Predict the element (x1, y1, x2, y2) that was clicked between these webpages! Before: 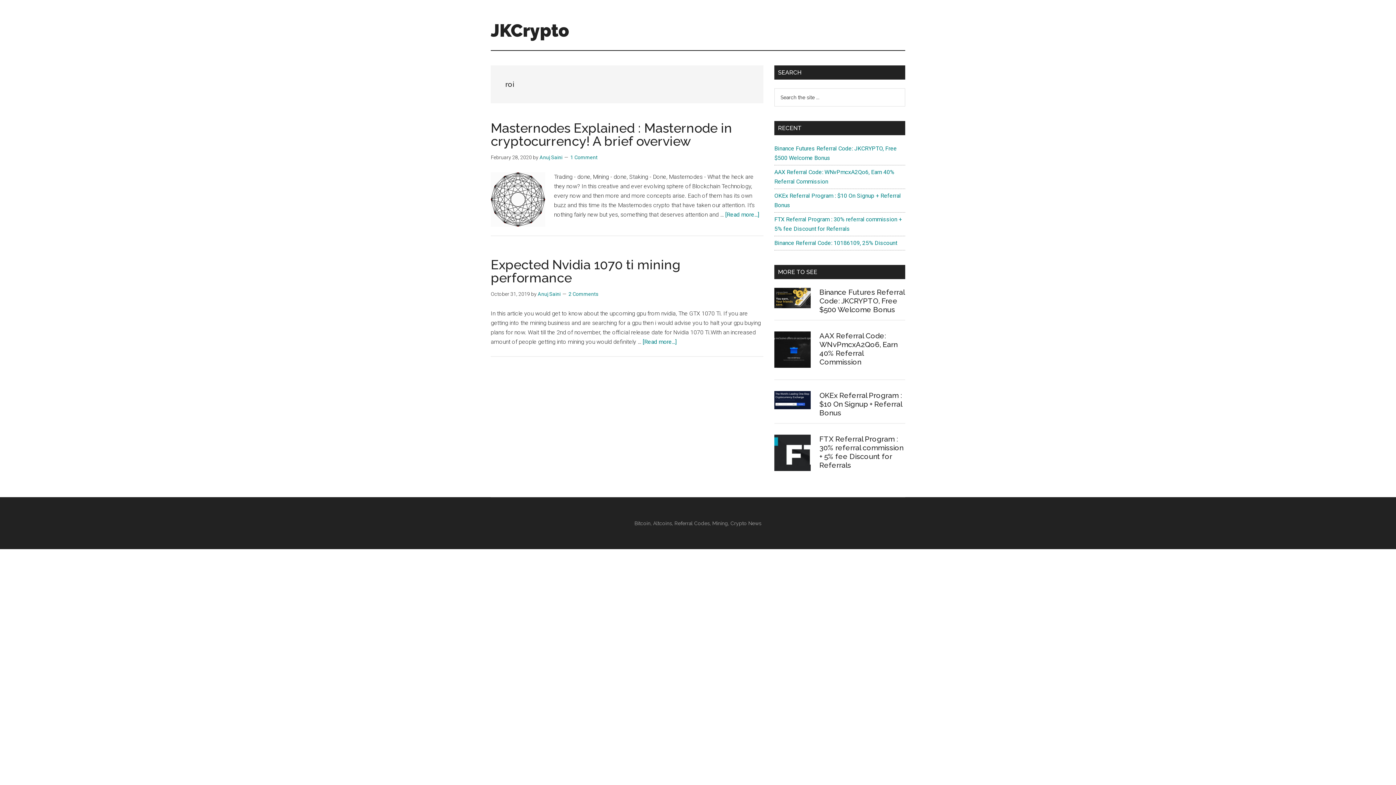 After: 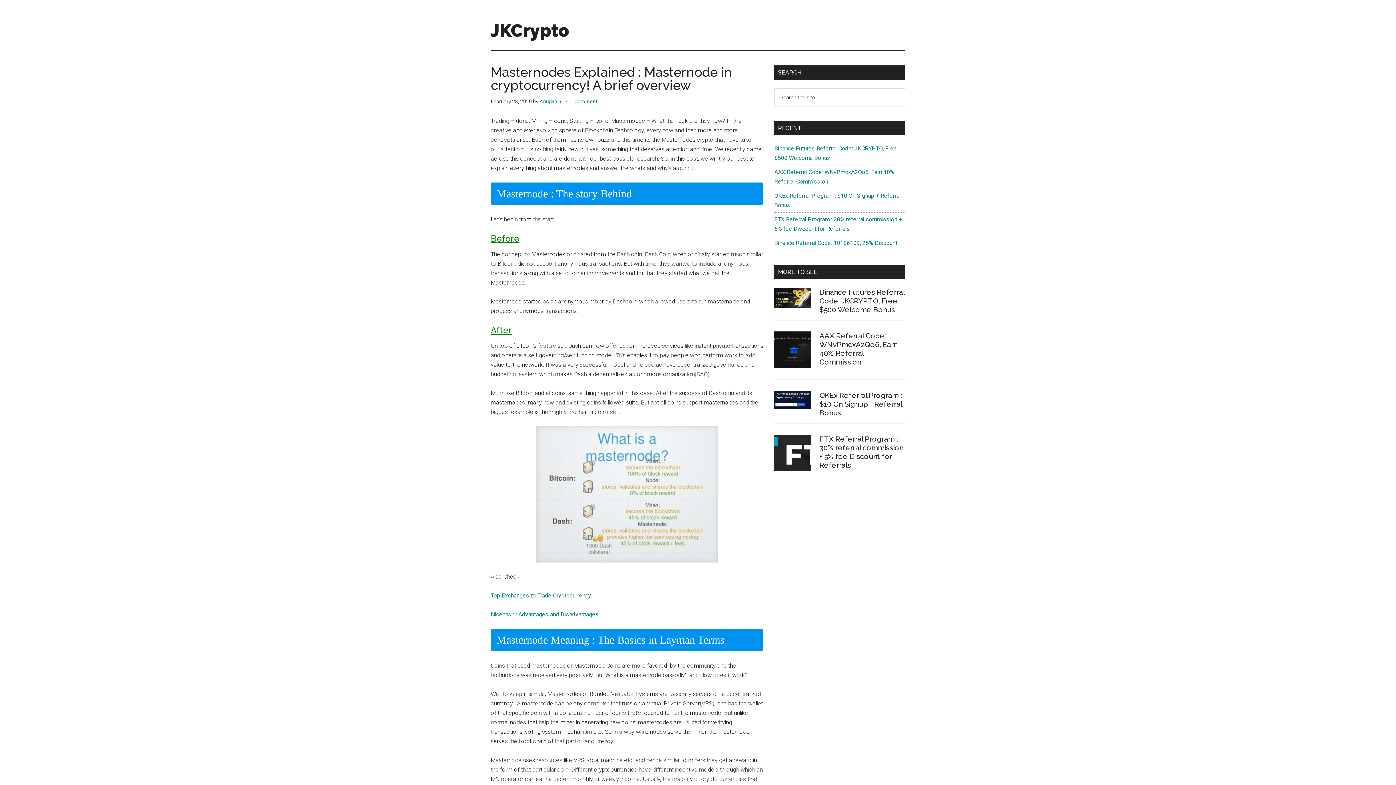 Action: label: Masternodes Explained : Masternode in cryptocurrency! A brief overview bbox: (490, 120, 732, 148)